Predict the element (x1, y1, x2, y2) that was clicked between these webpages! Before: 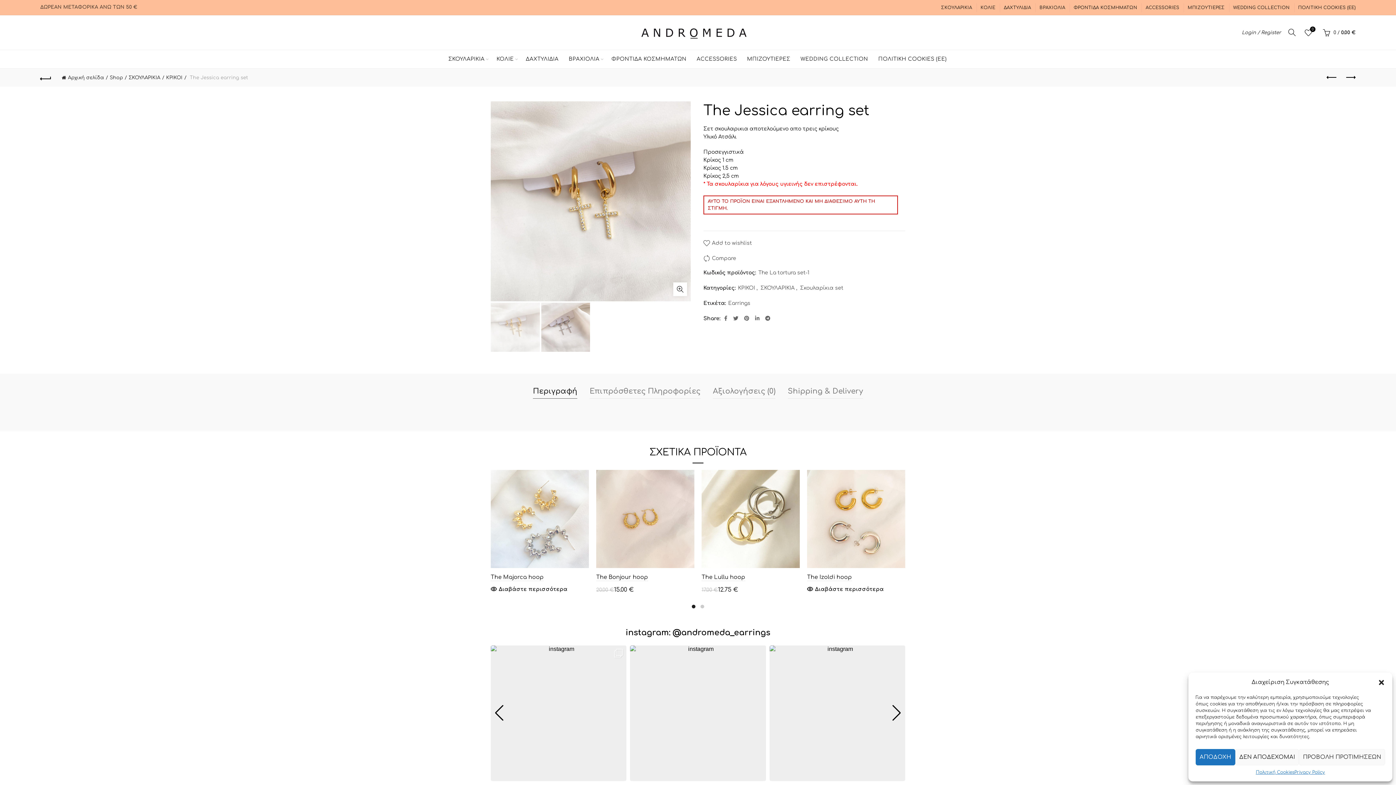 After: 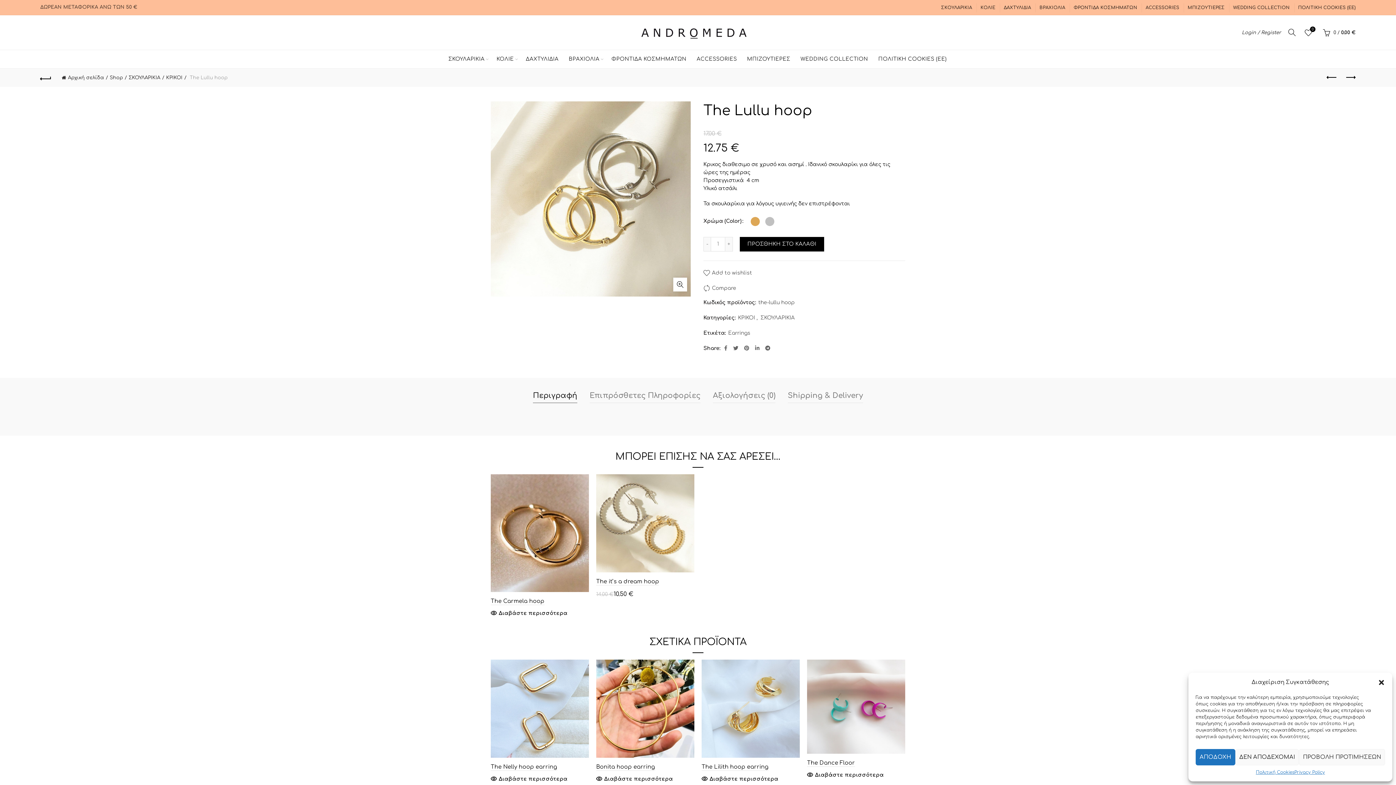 Action: label: The Lullu hoop bbox: (701, 574, 745, 581)